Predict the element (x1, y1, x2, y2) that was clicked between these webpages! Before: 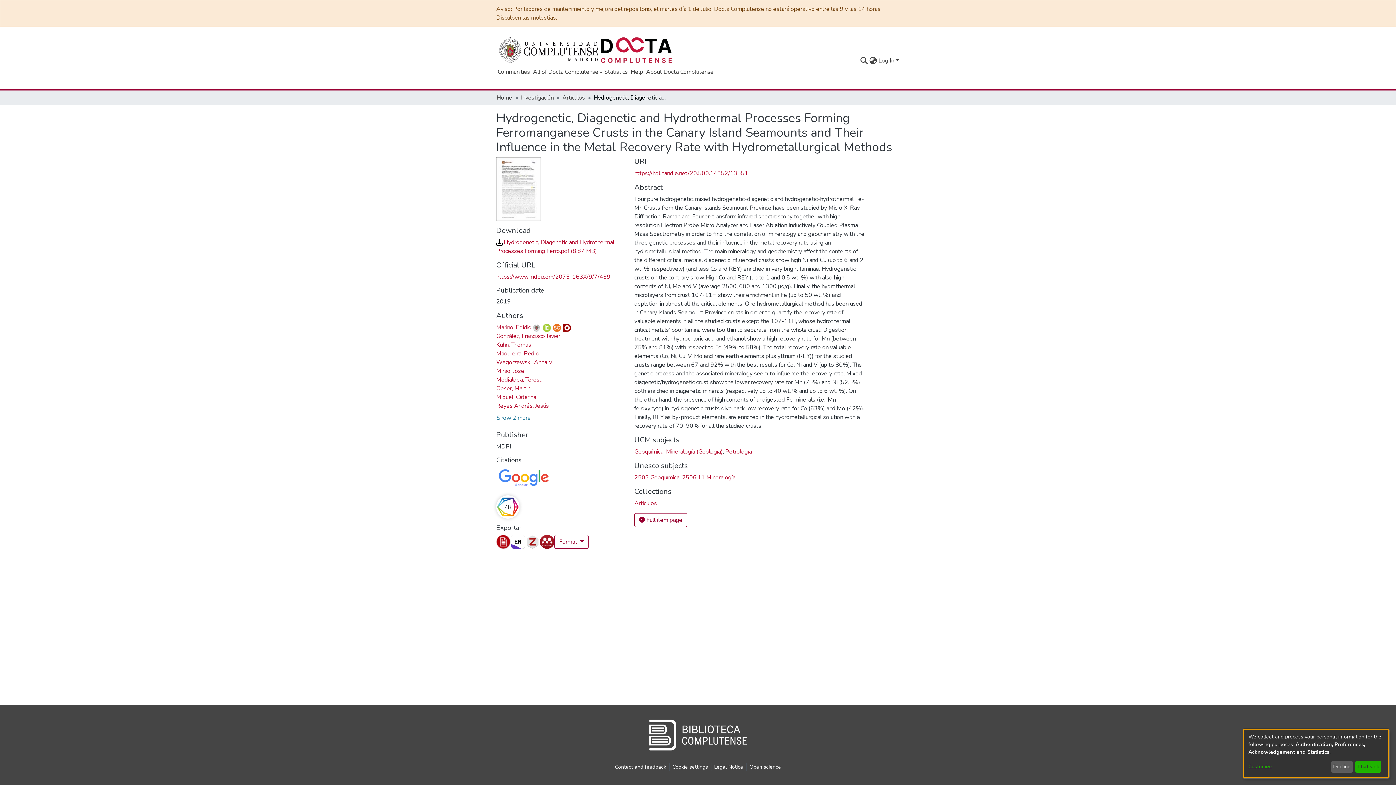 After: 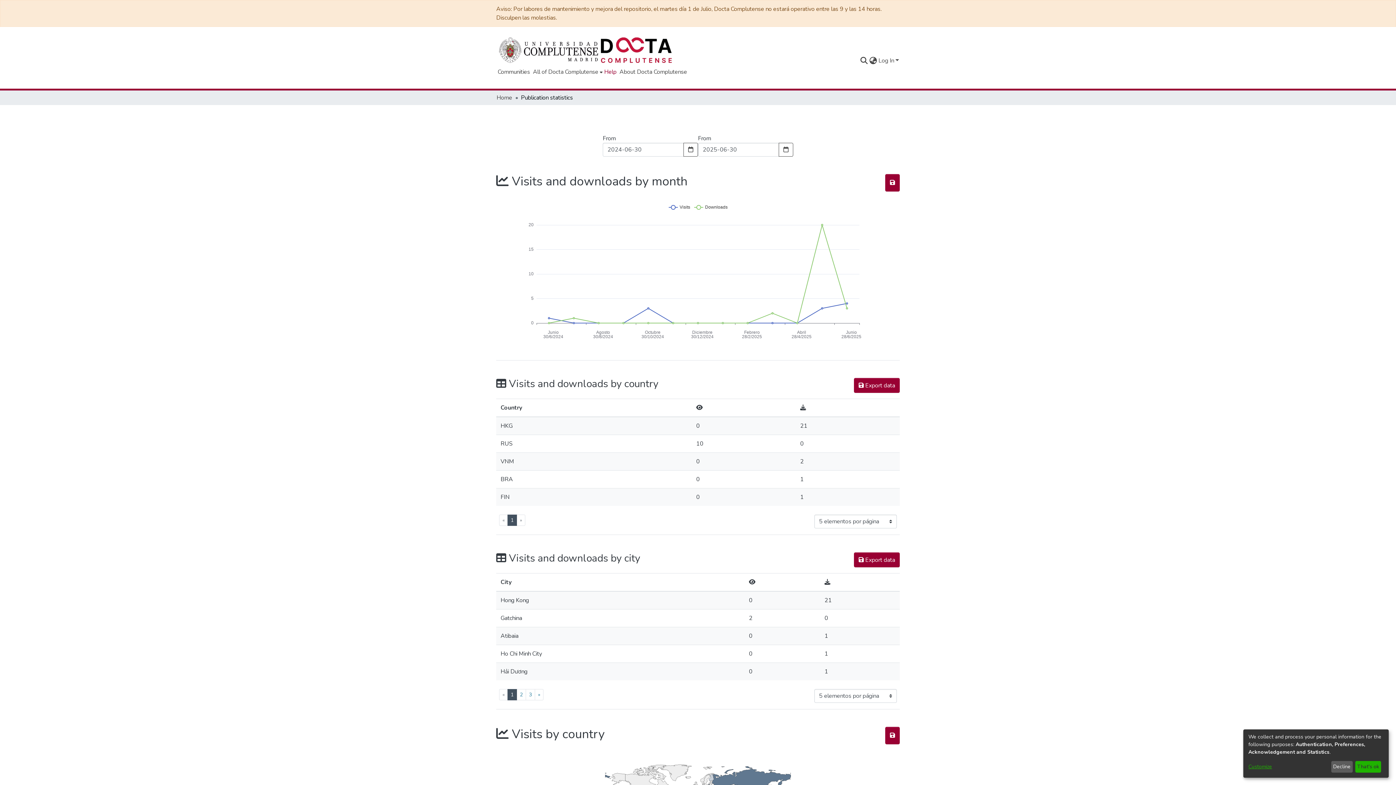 Action: bbox: (602, 67, 629, 76) label: Statistics